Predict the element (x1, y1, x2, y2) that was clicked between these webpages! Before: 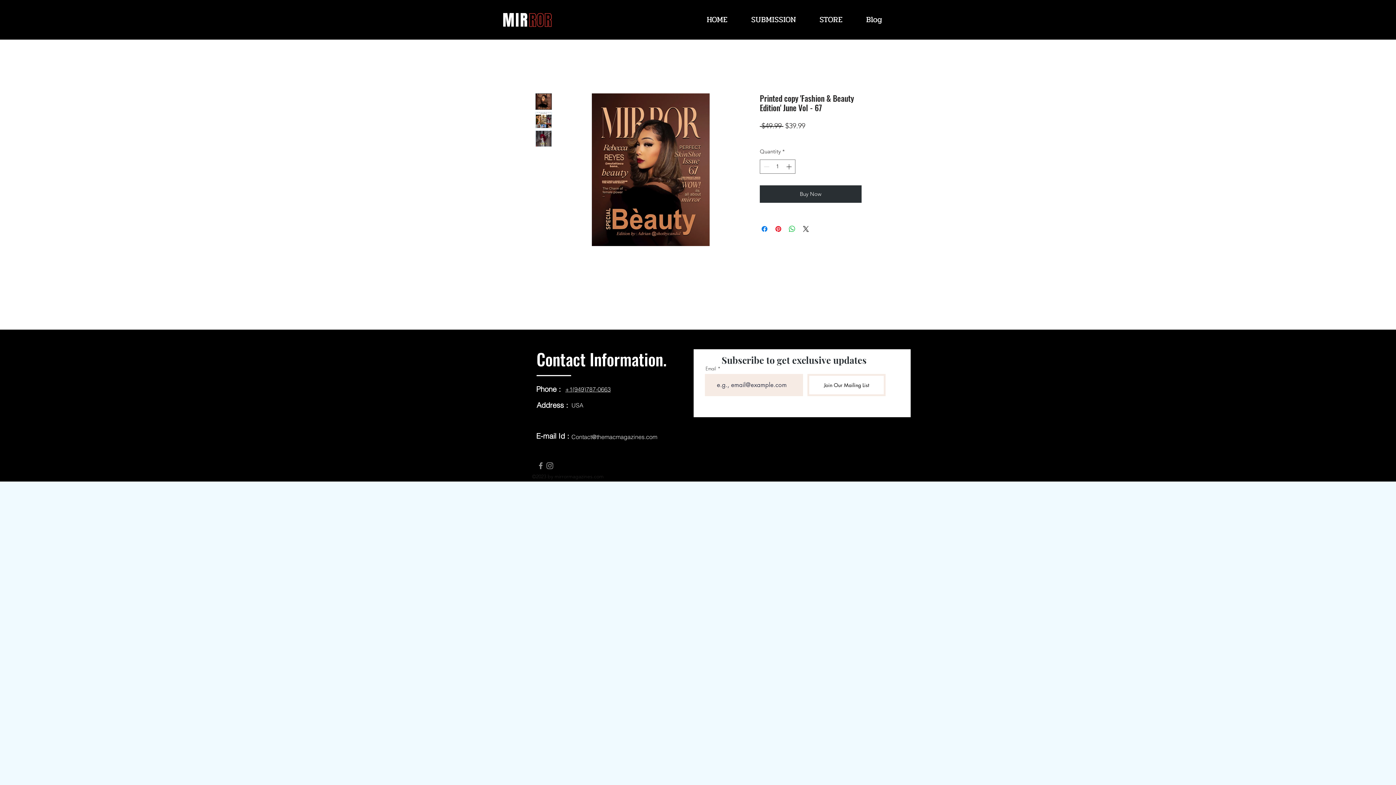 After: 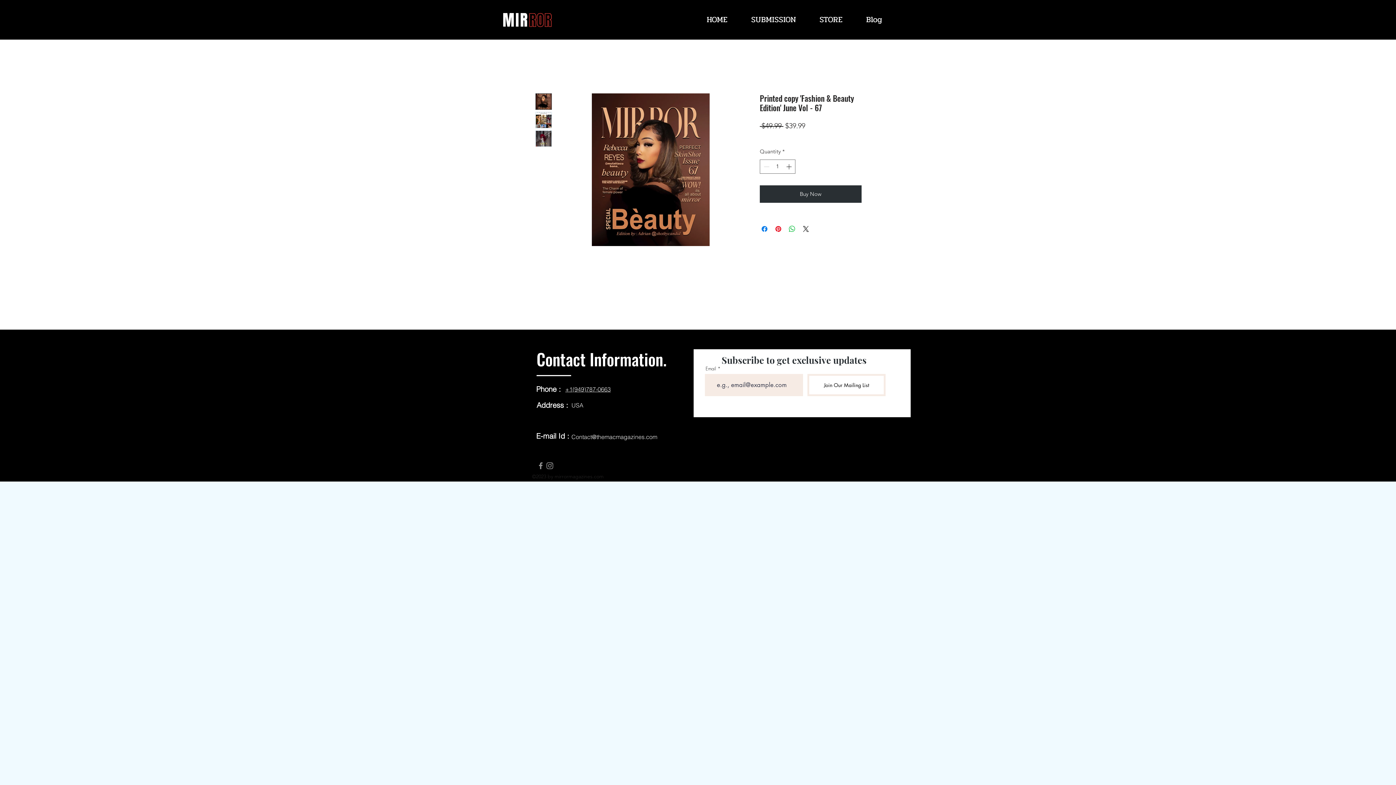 Action: bbox: (536, 461, 545, 470) label: Facebook